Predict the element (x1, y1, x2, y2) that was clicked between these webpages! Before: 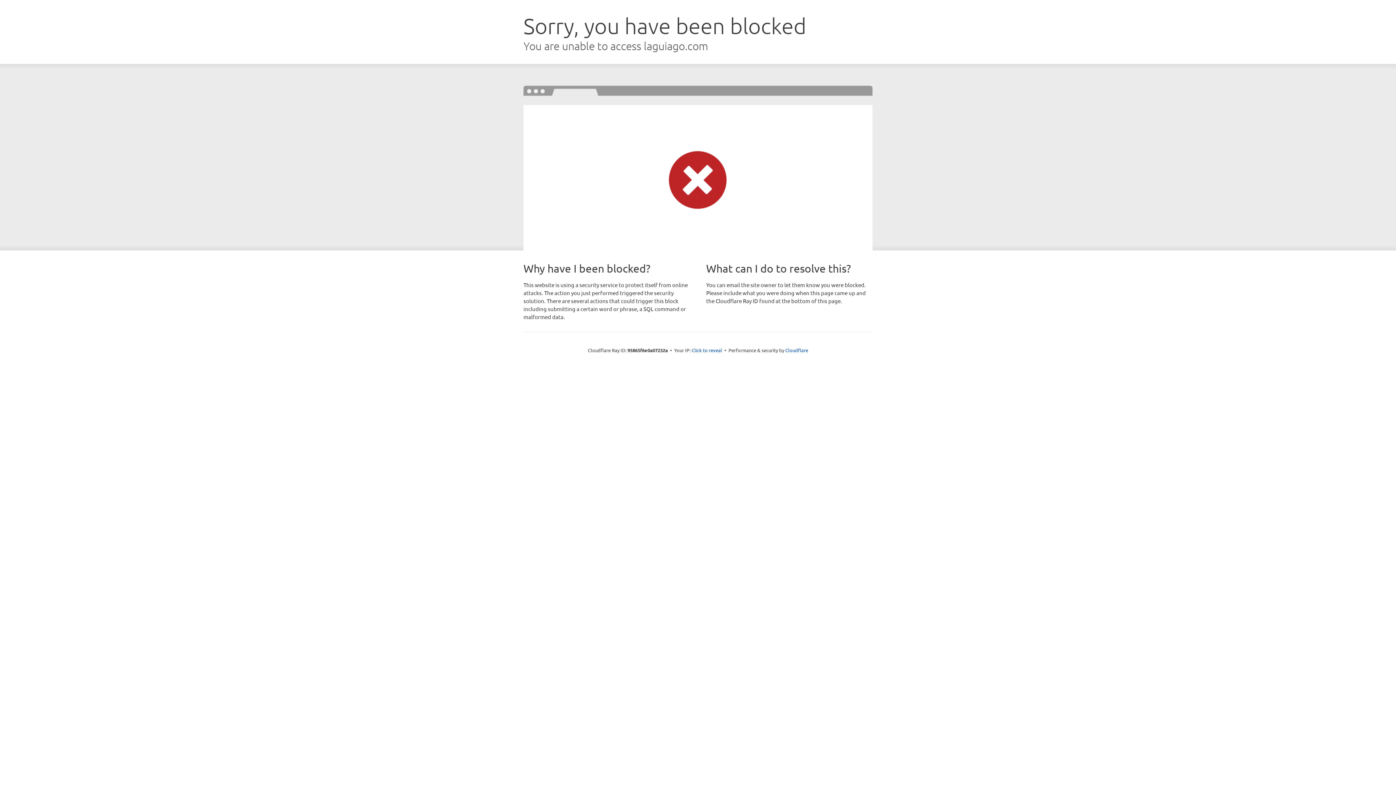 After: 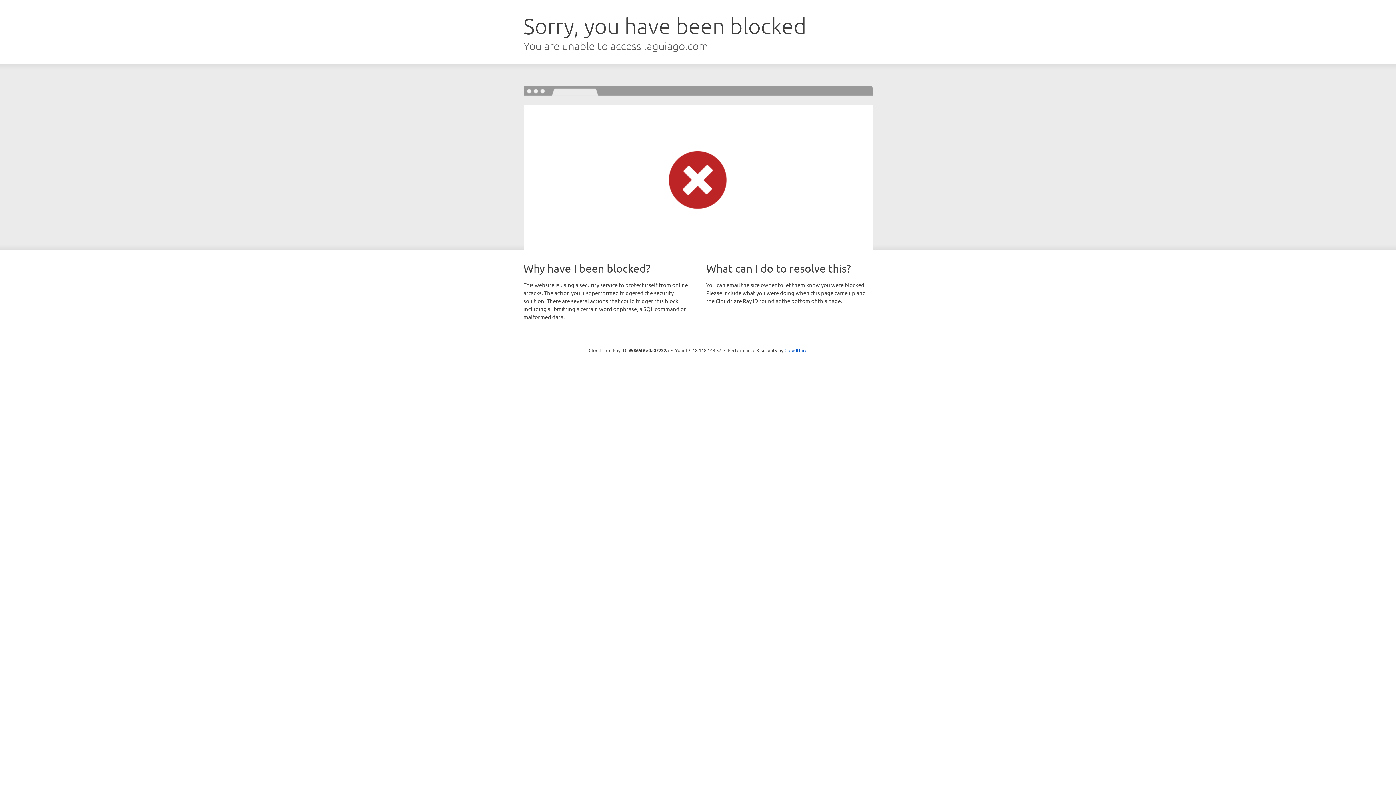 Action: label: Click to reveal bbox: (691, 346, 722, 353)